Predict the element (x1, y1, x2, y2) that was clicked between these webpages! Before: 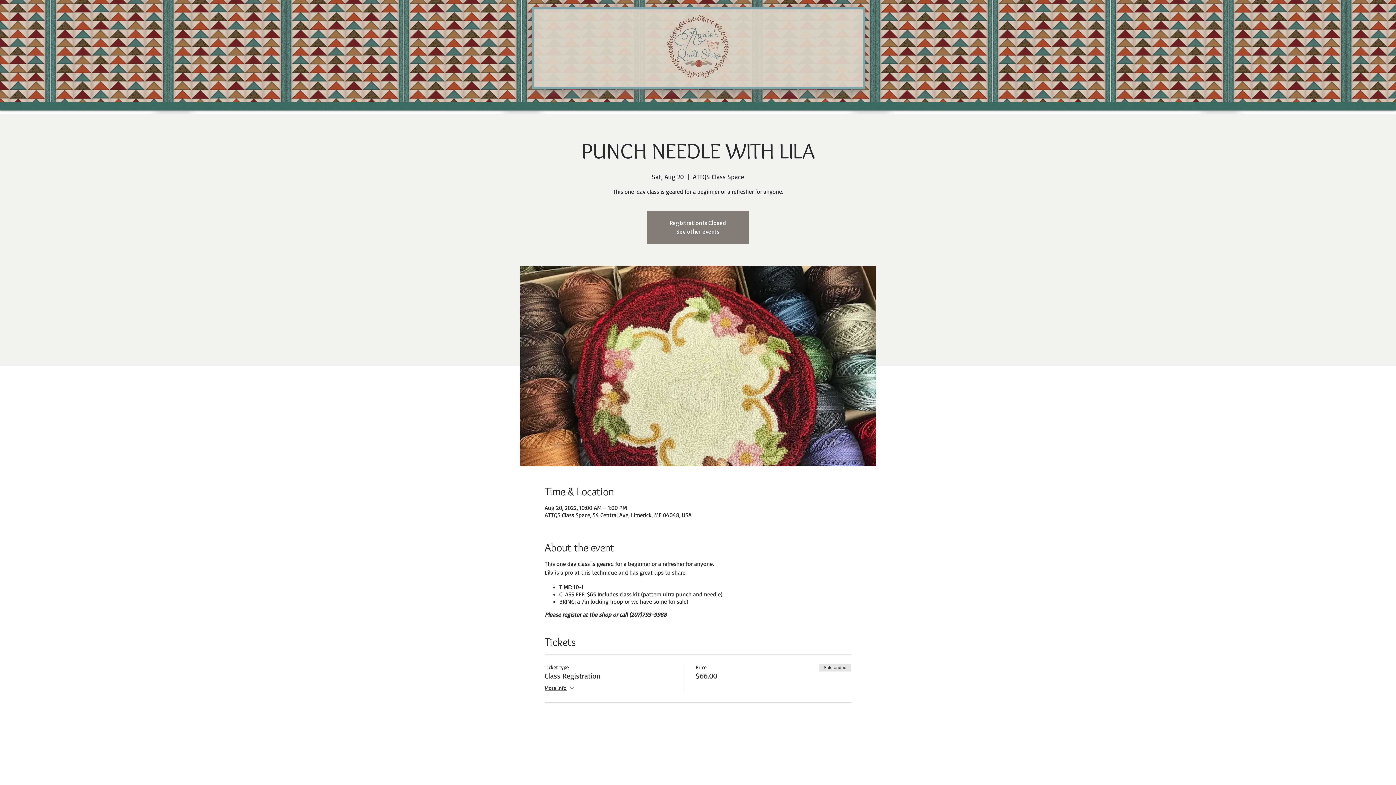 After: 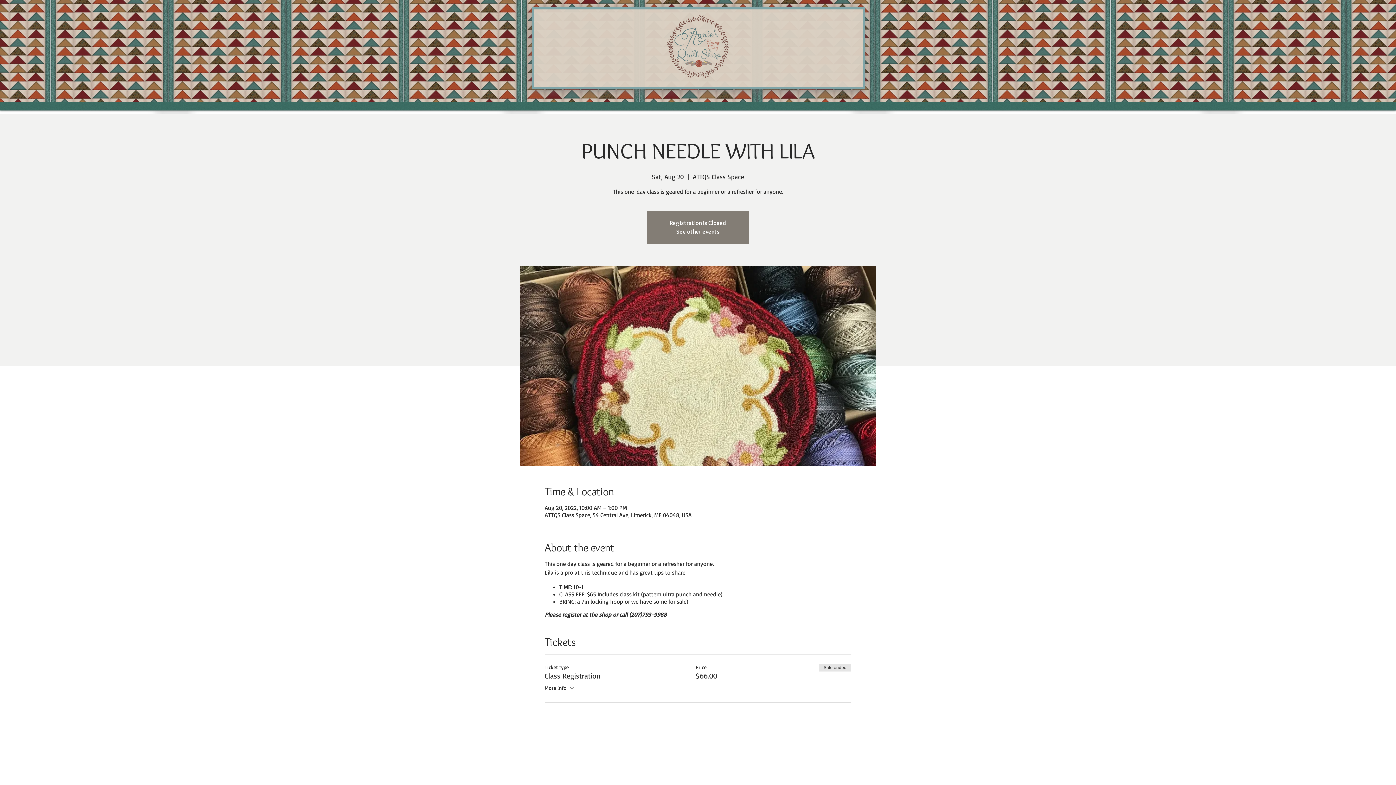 Action: bbox: (544, 684, 575, 693) label: More info